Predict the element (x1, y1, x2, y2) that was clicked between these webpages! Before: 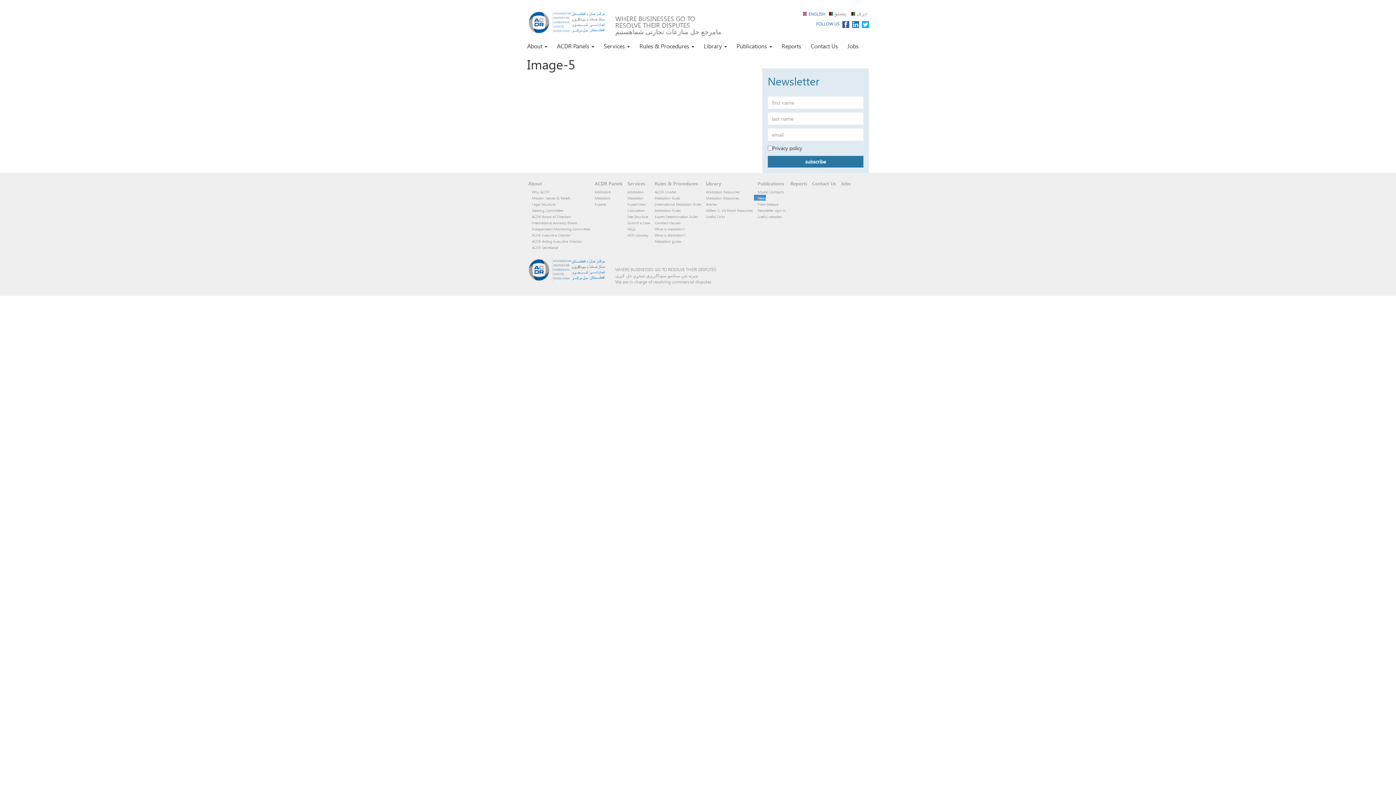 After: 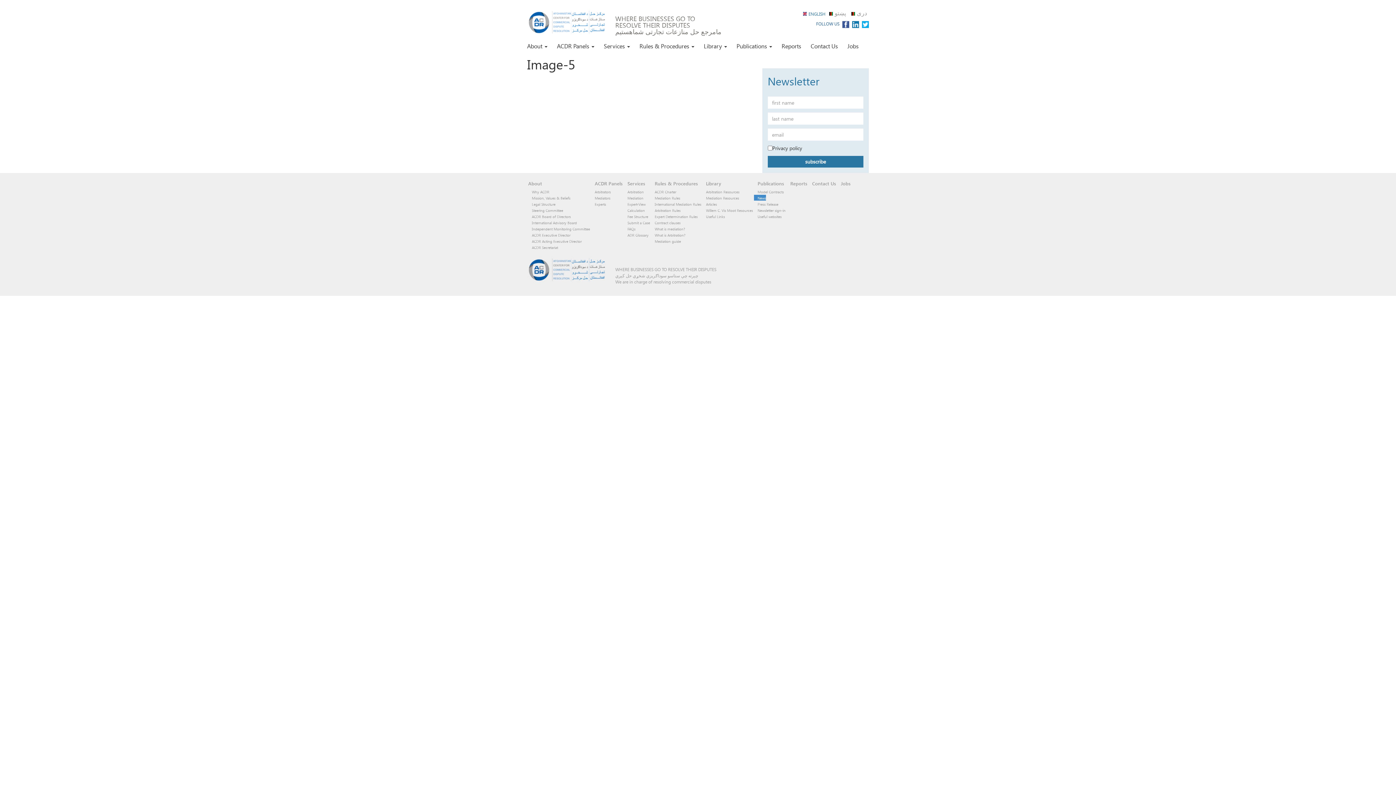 Action: bbox: (840, 20, 849, 26)